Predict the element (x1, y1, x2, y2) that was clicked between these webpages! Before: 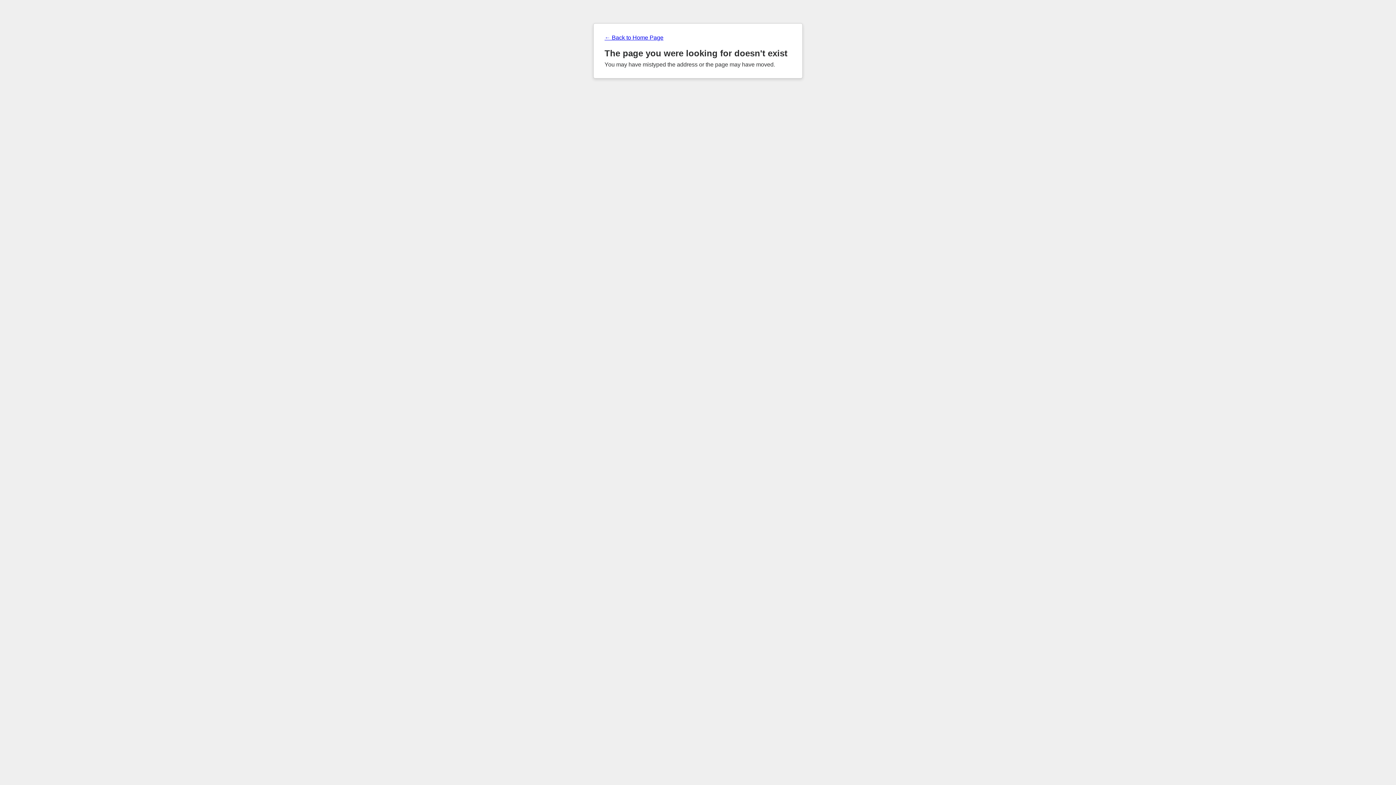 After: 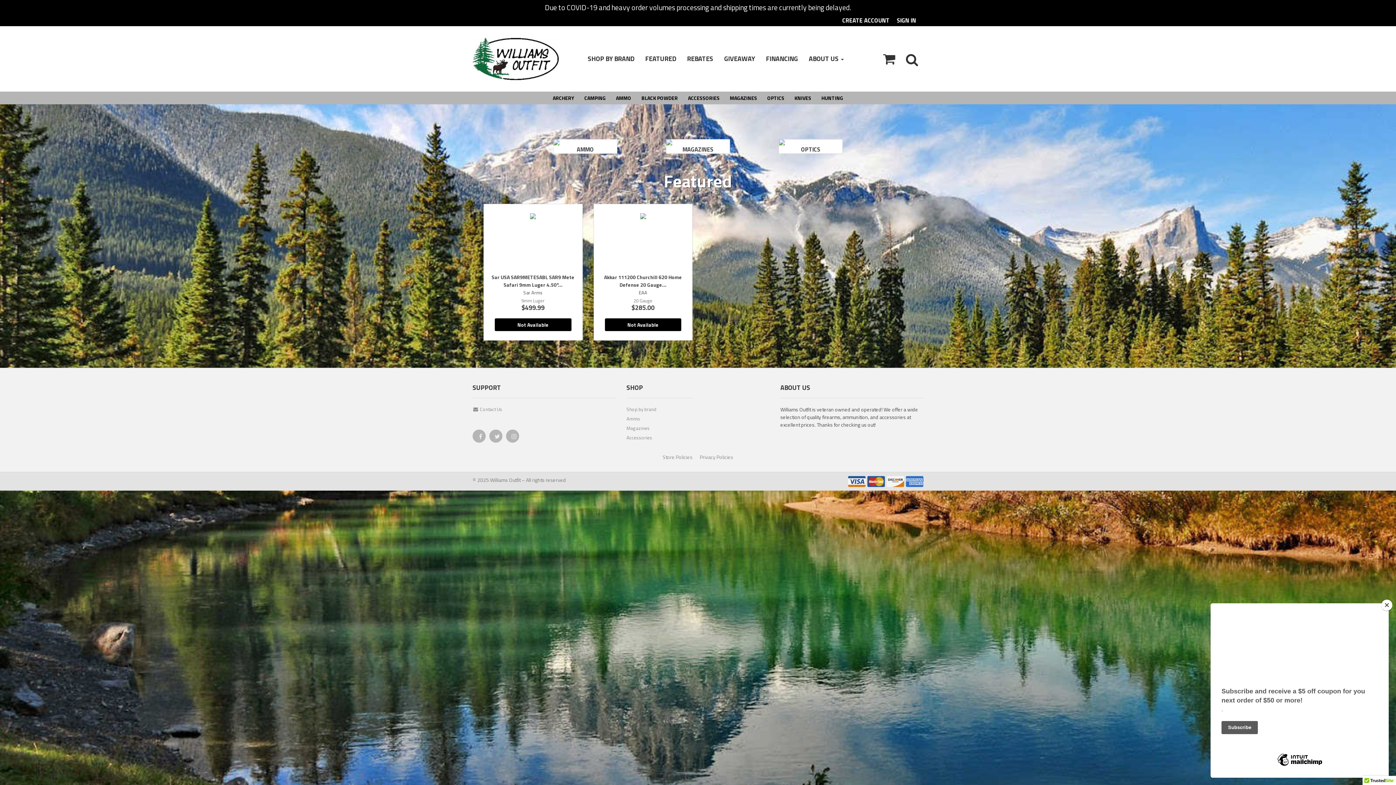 Action: bbox: (604, 34, 791, 41) label: ← Back to Home Page